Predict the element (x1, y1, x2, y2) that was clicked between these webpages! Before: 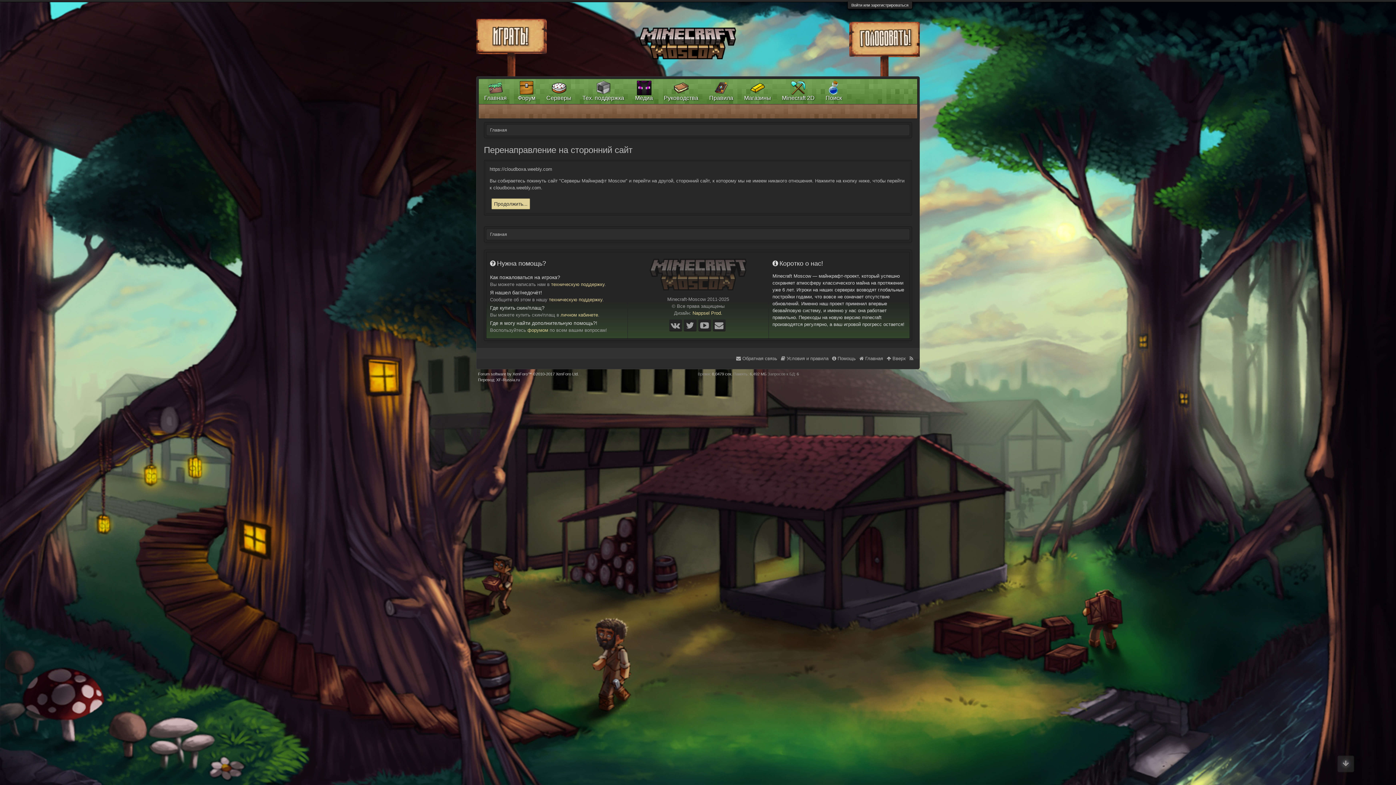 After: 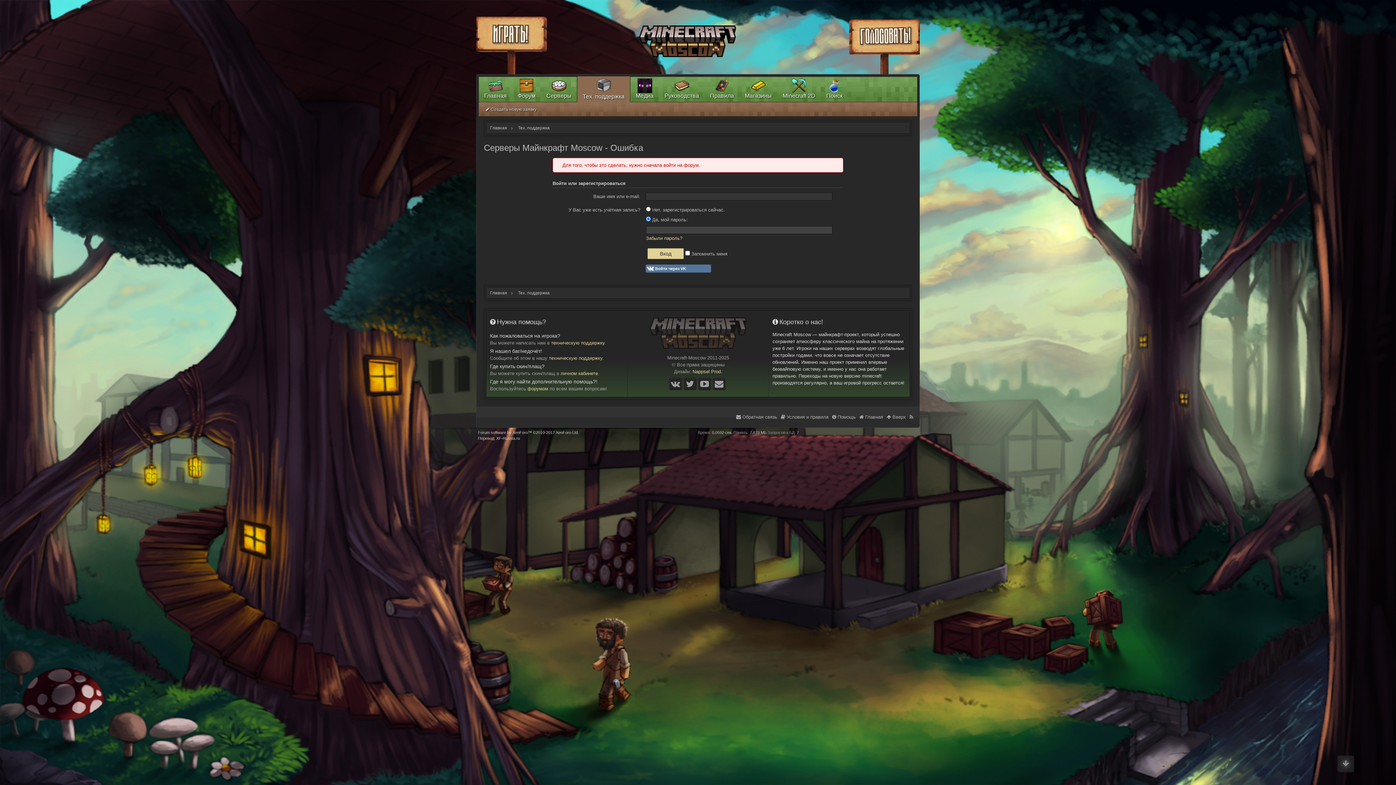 Action: label: техническую поддержку bbox: (549, 297, 602, 302)